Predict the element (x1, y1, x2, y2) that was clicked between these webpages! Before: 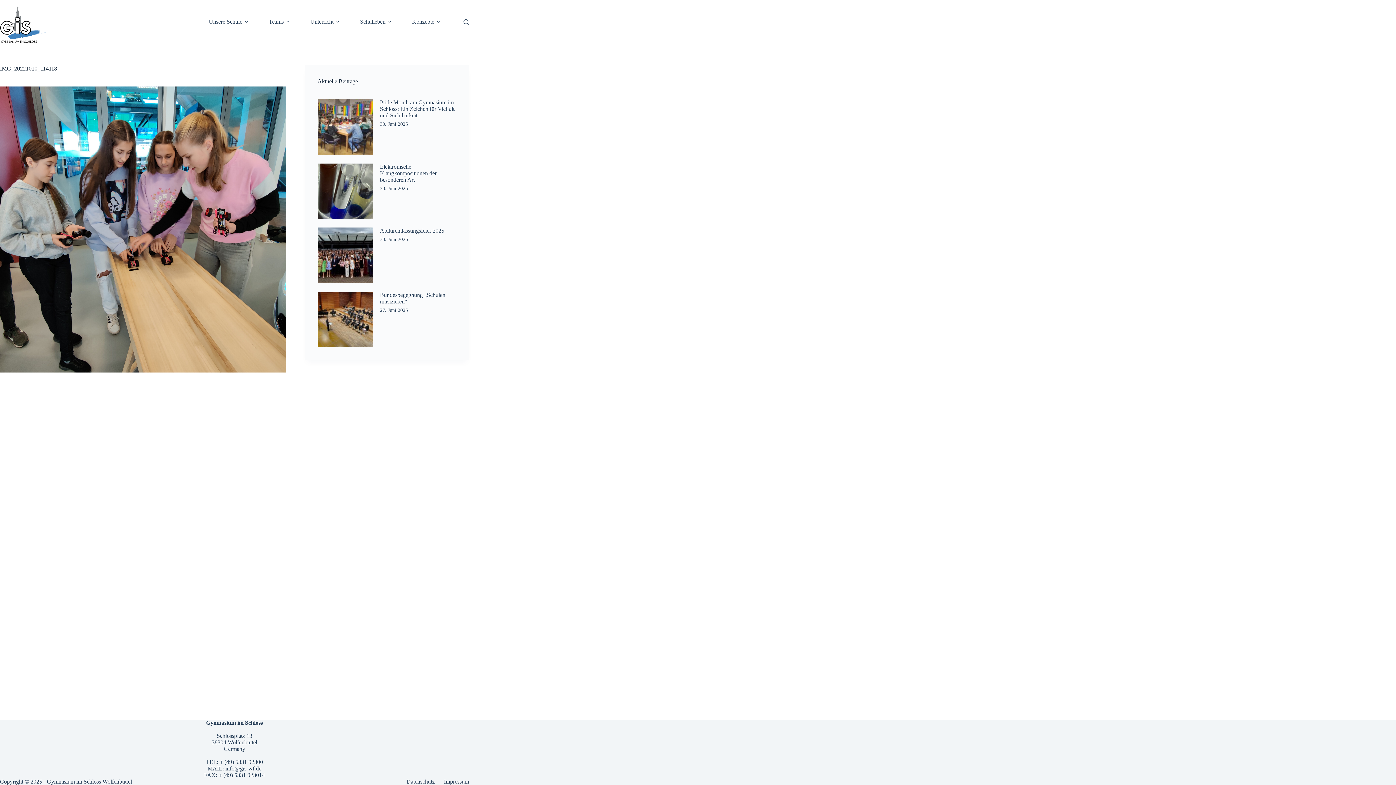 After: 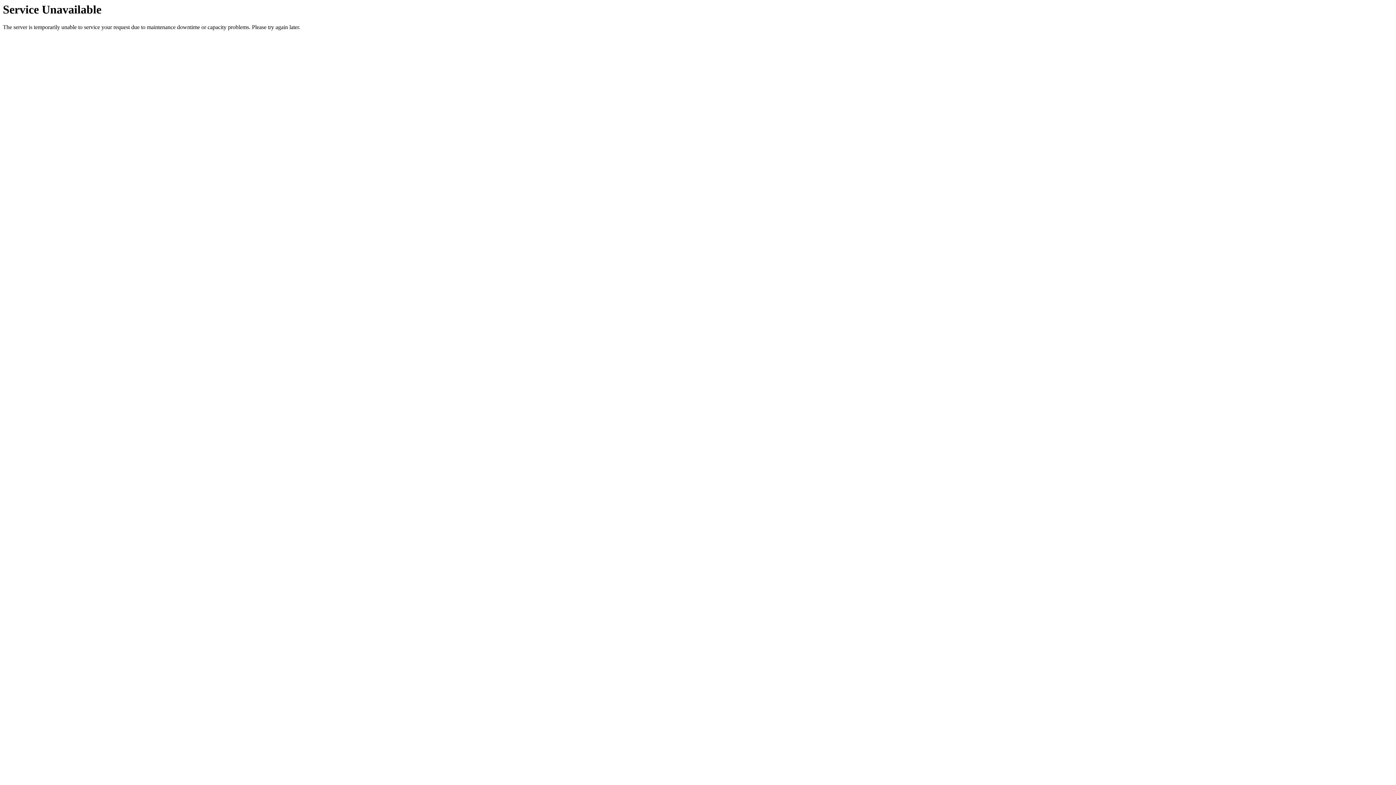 Action: bbox: (317, 291, 373, 347)